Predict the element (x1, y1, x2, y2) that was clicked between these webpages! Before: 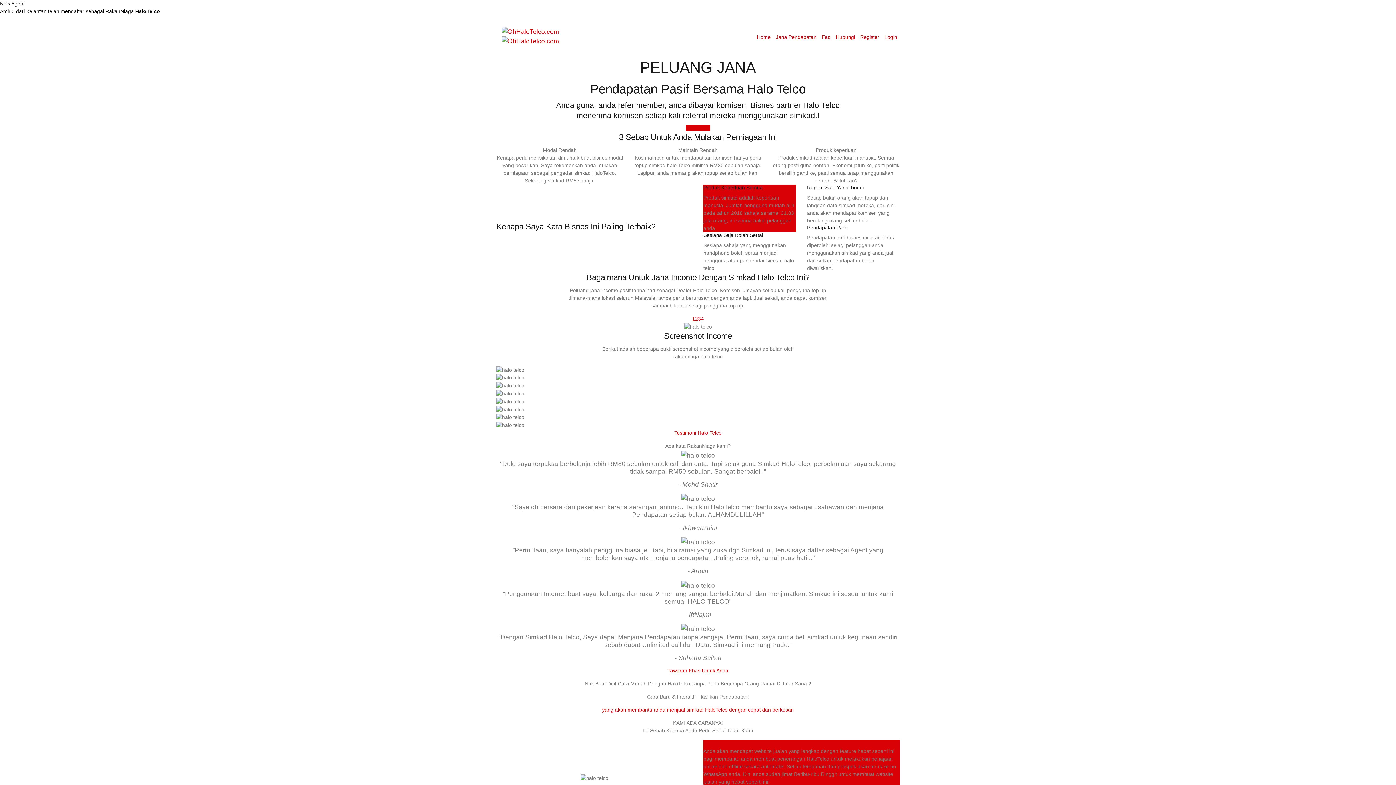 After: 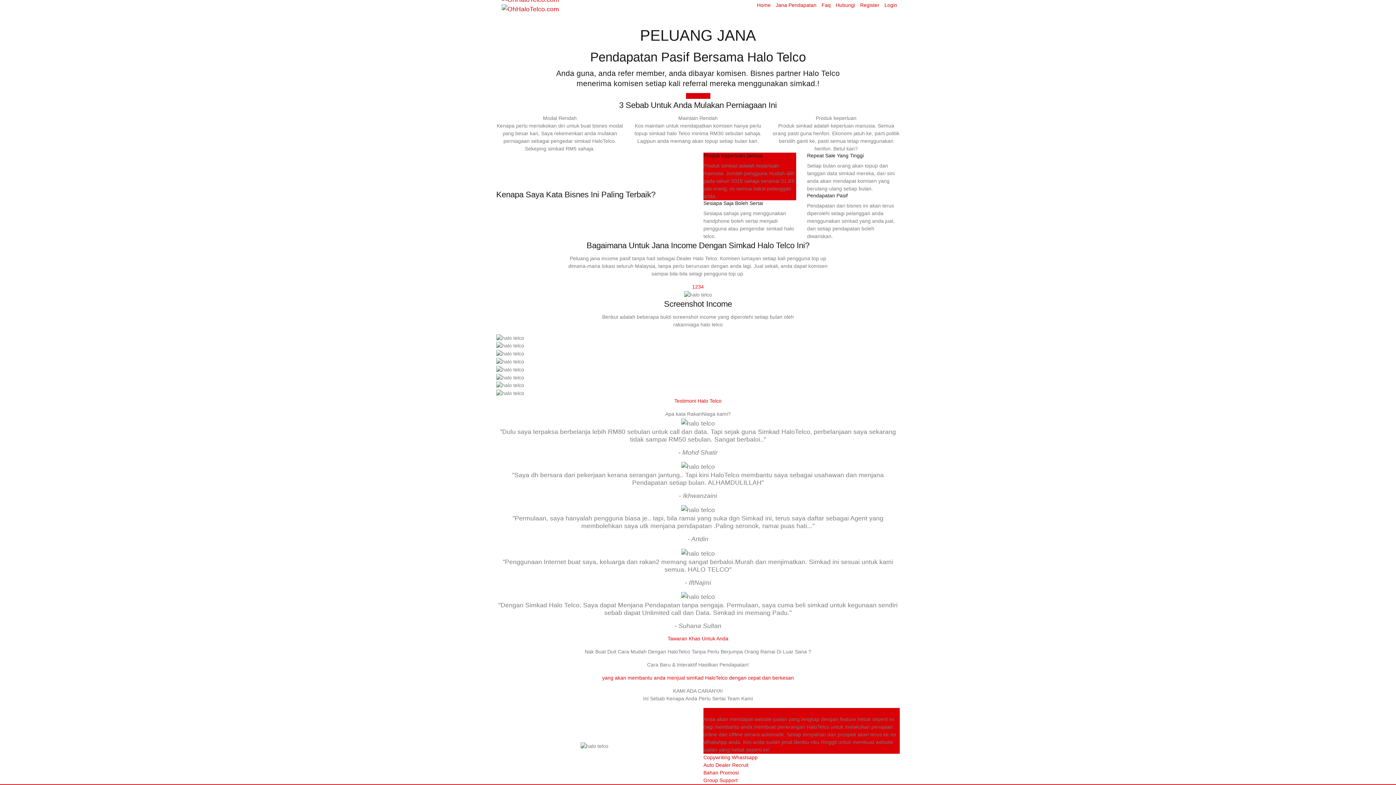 Action: label: Jana Pendapatan bbox: (773, 16, 819, 40)